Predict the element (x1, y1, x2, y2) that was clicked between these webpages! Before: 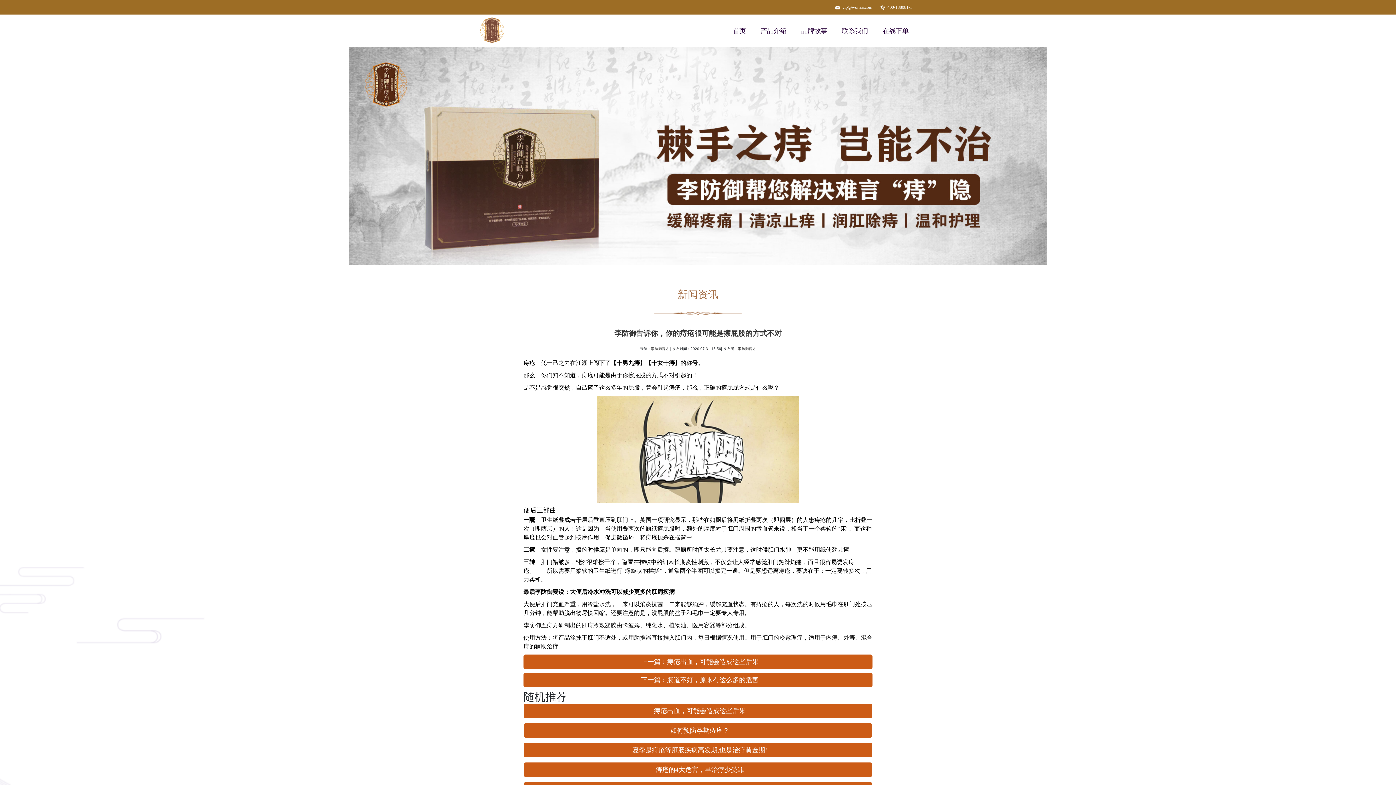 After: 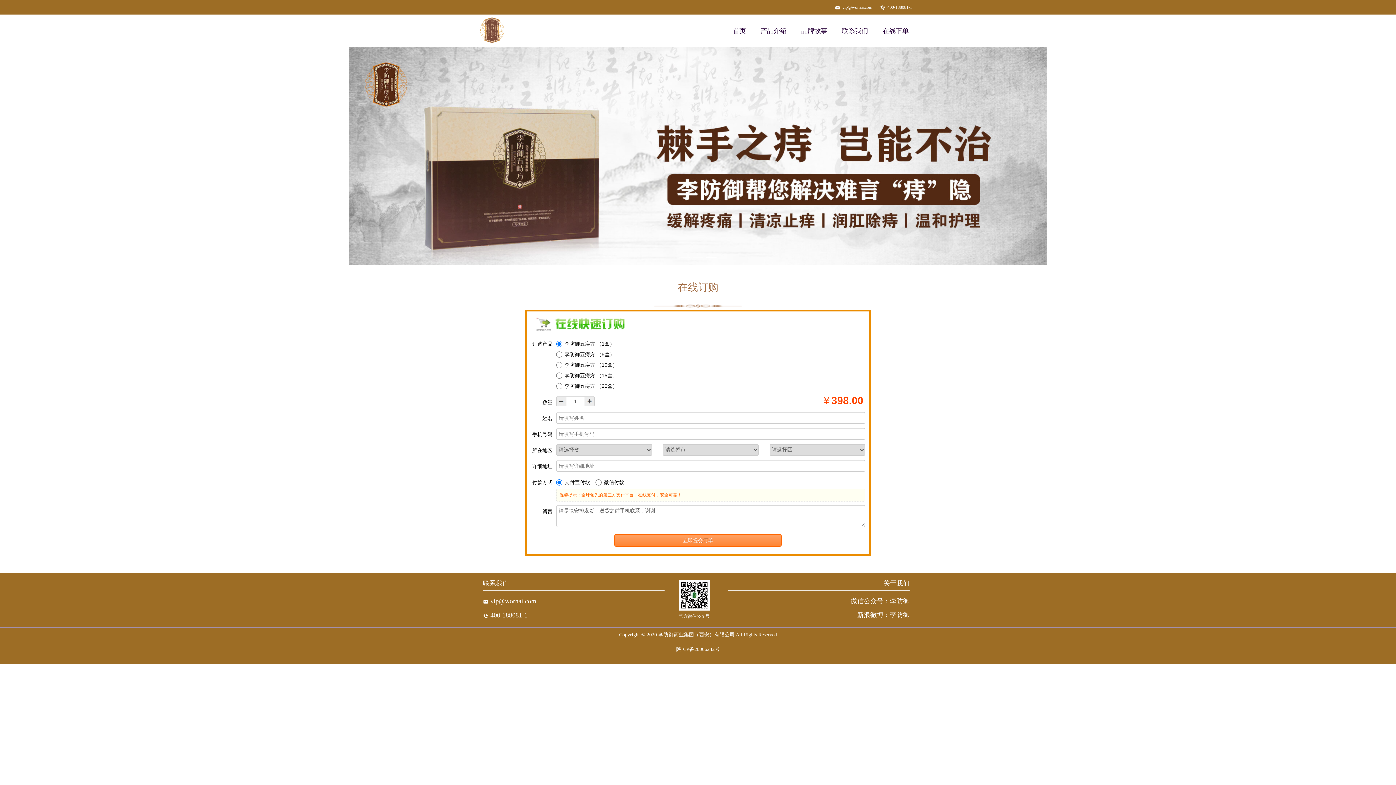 Action: bbox: (879, 18, 912, 43) label: 在线下单